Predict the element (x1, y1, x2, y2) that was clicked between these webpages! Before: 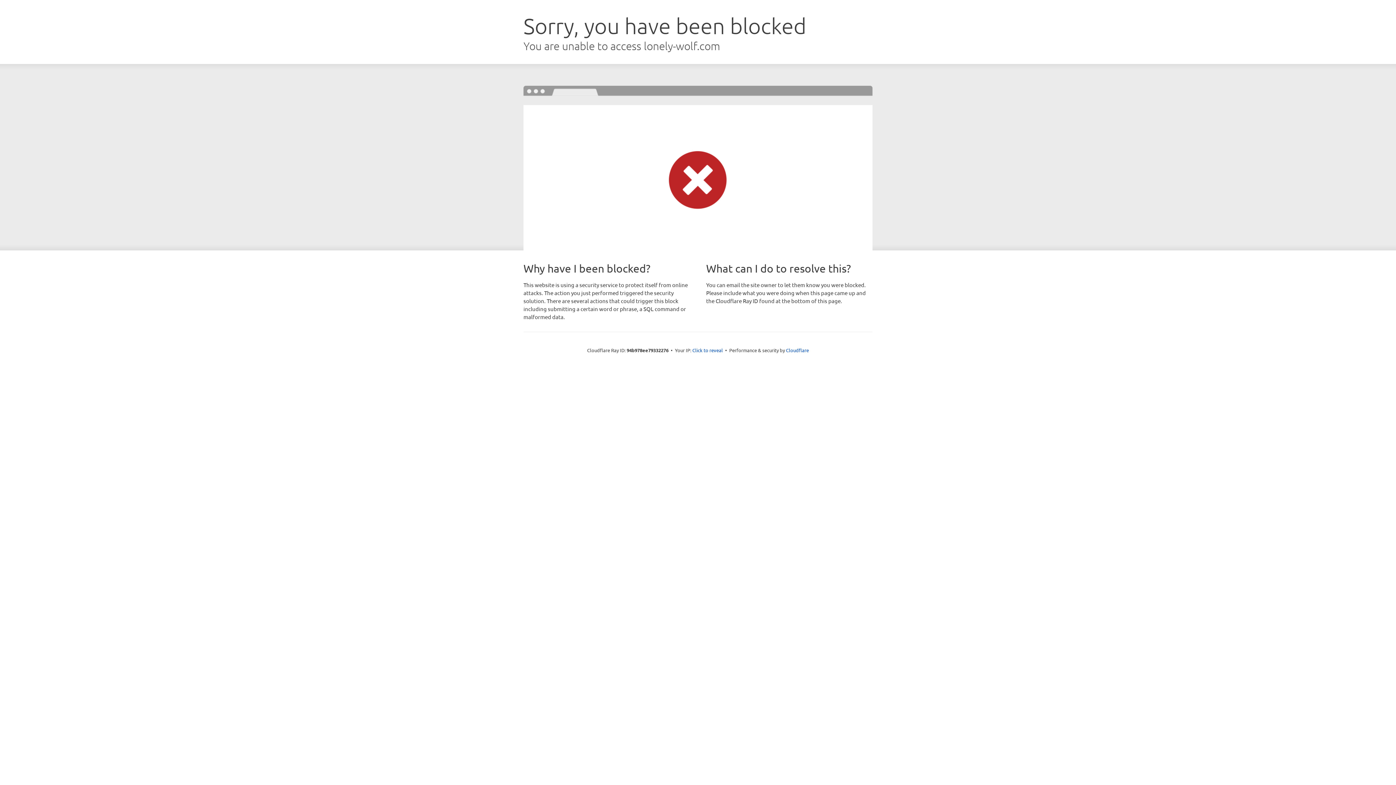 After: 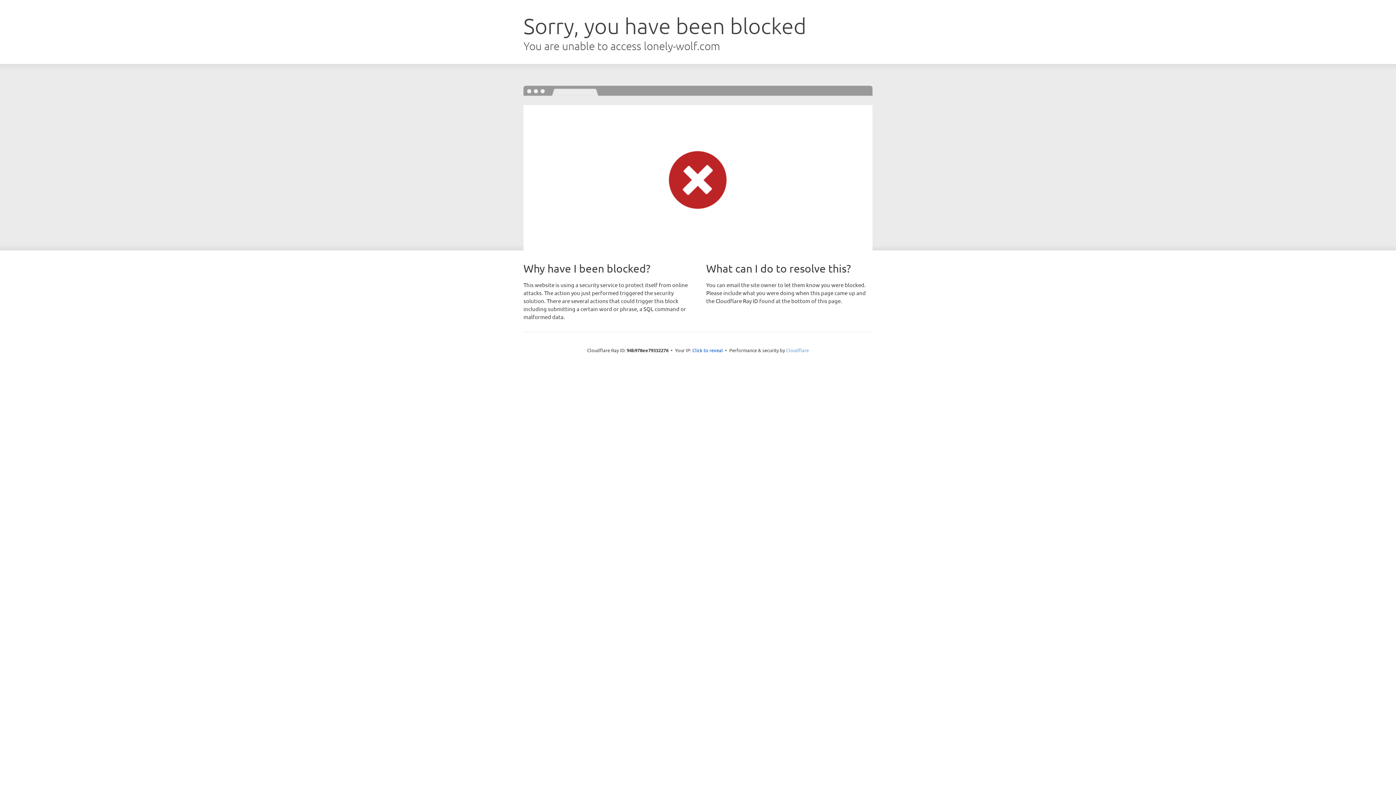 Action: bbox: (786, 347, 809, 353) label: Cloudflare